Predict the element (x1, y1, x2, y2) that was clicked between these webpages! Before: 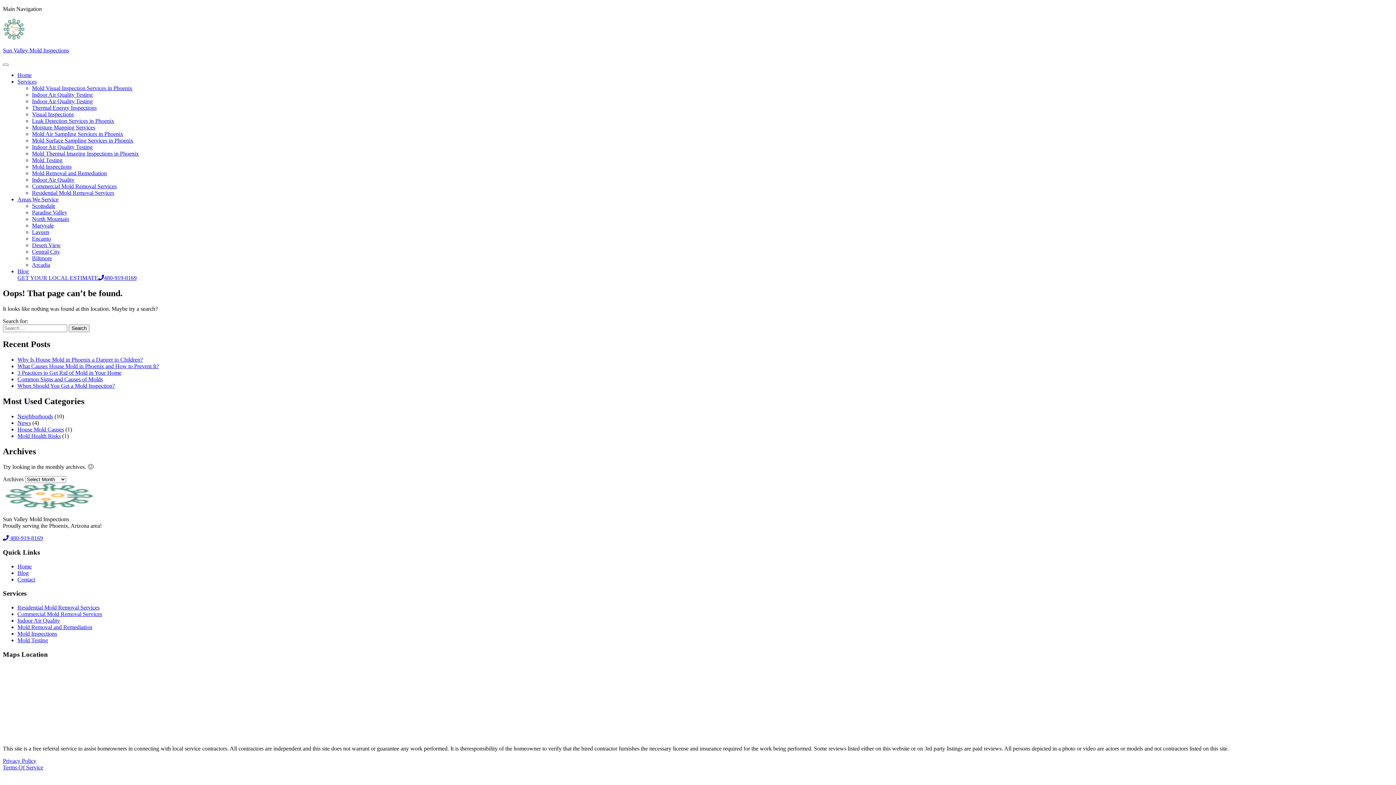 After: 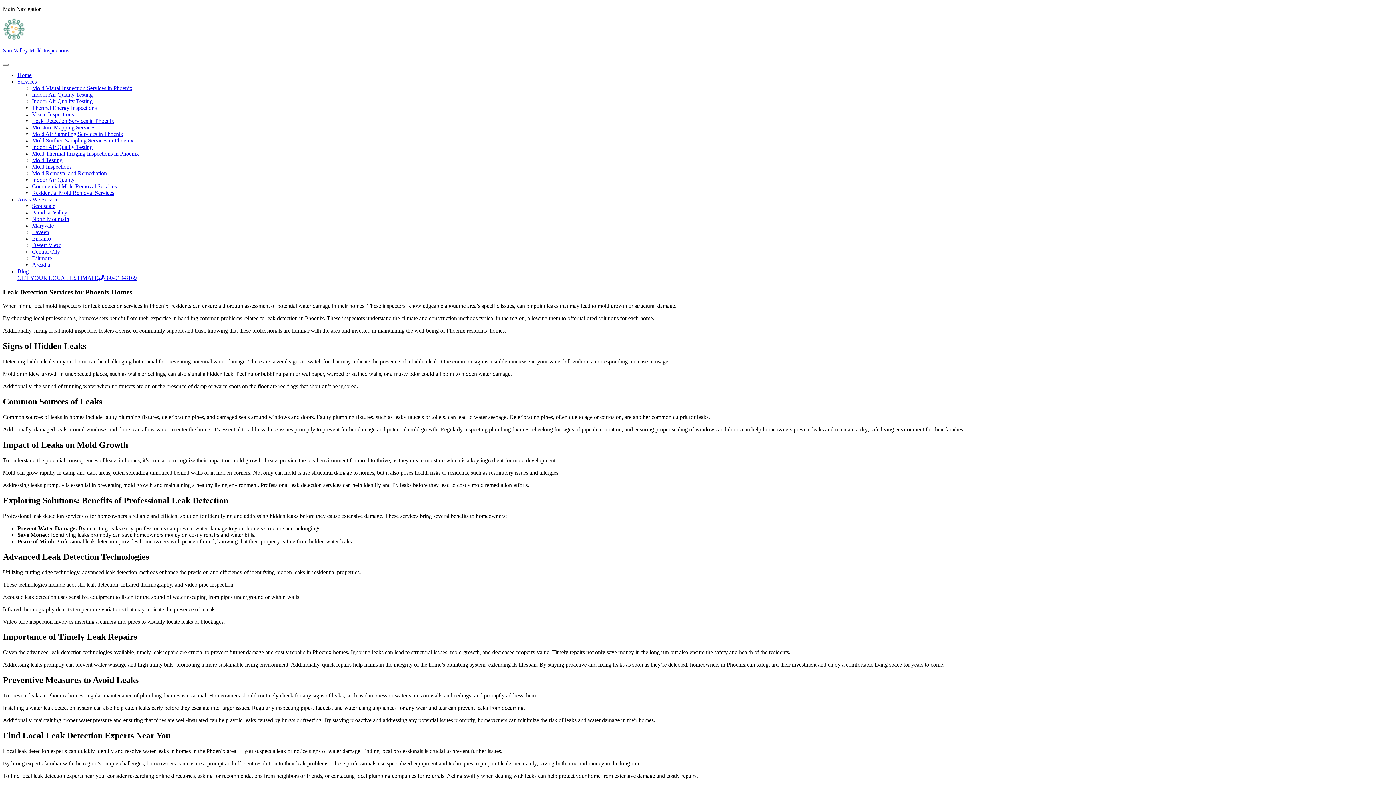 Action: label: Leak Detection Services in Phoenix bbox: (32, 117, 114, 124)